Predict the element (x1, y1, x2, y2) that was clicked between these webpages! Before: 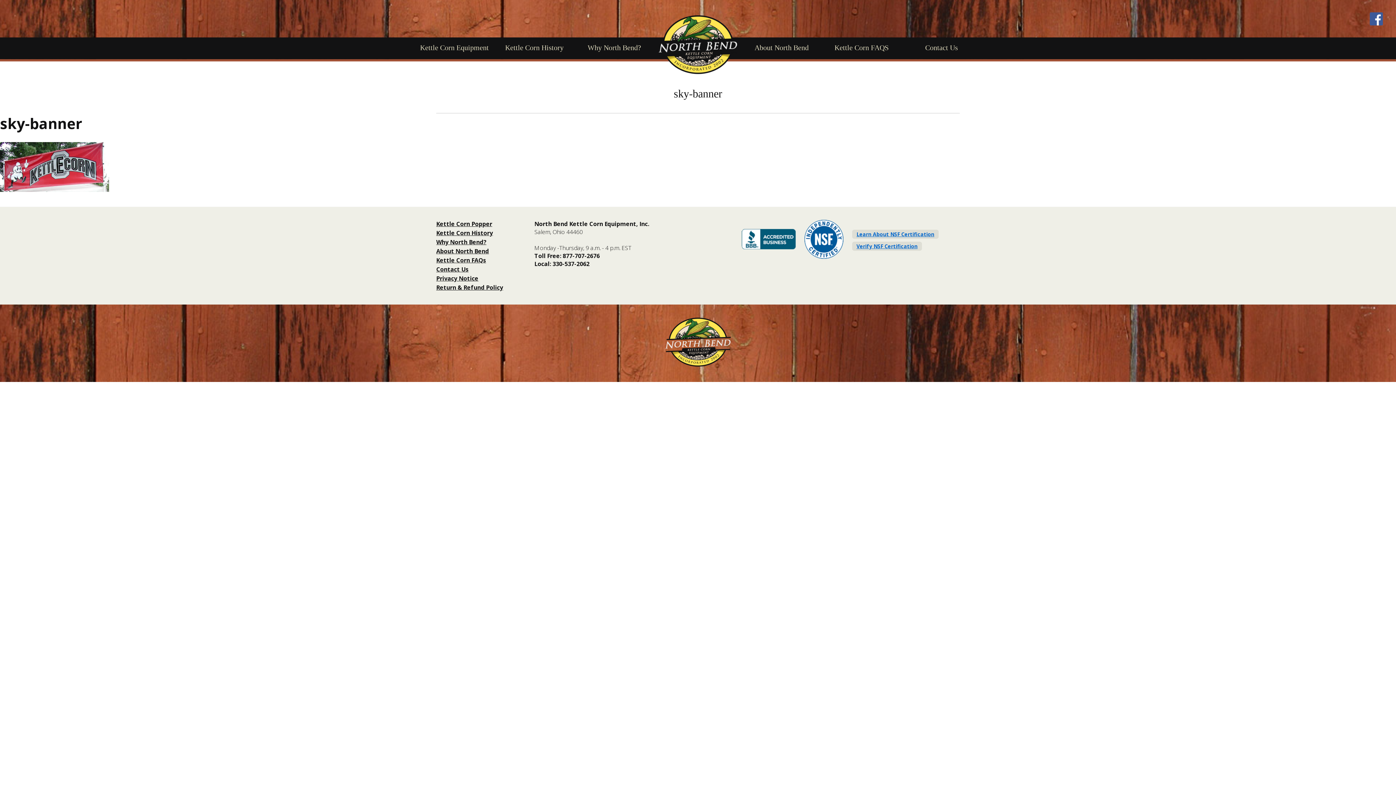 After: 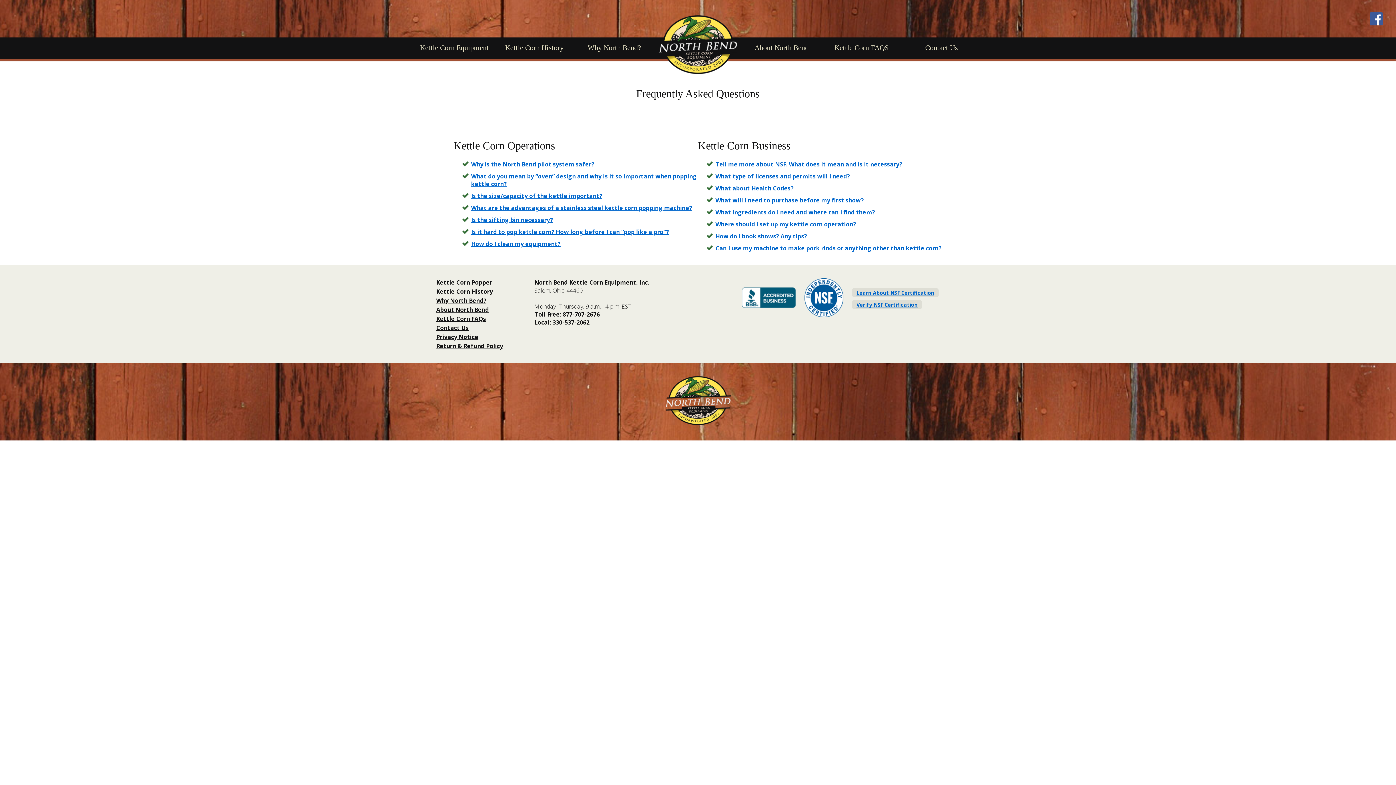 Action: label: Kettle Corn FAQS bbox: (821, 43, 901, 52)